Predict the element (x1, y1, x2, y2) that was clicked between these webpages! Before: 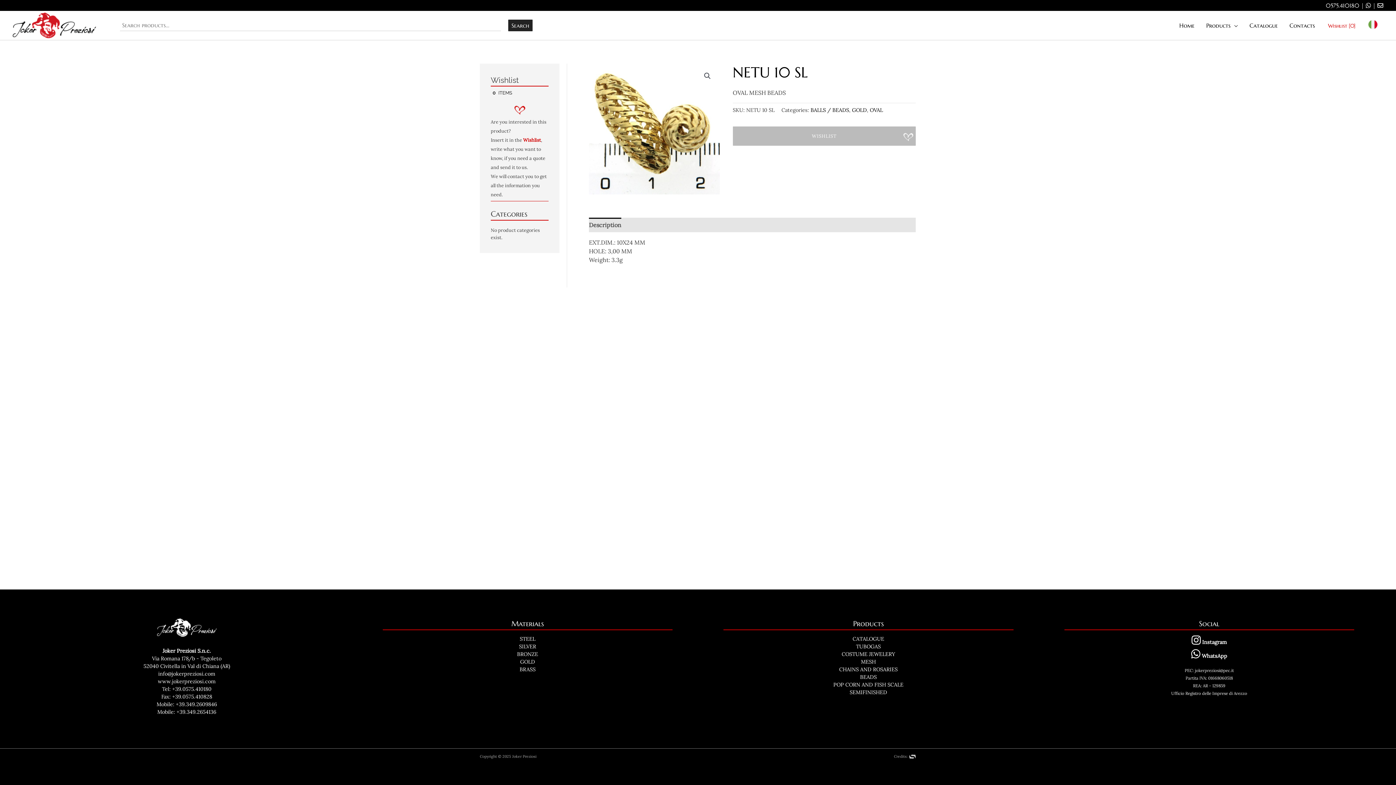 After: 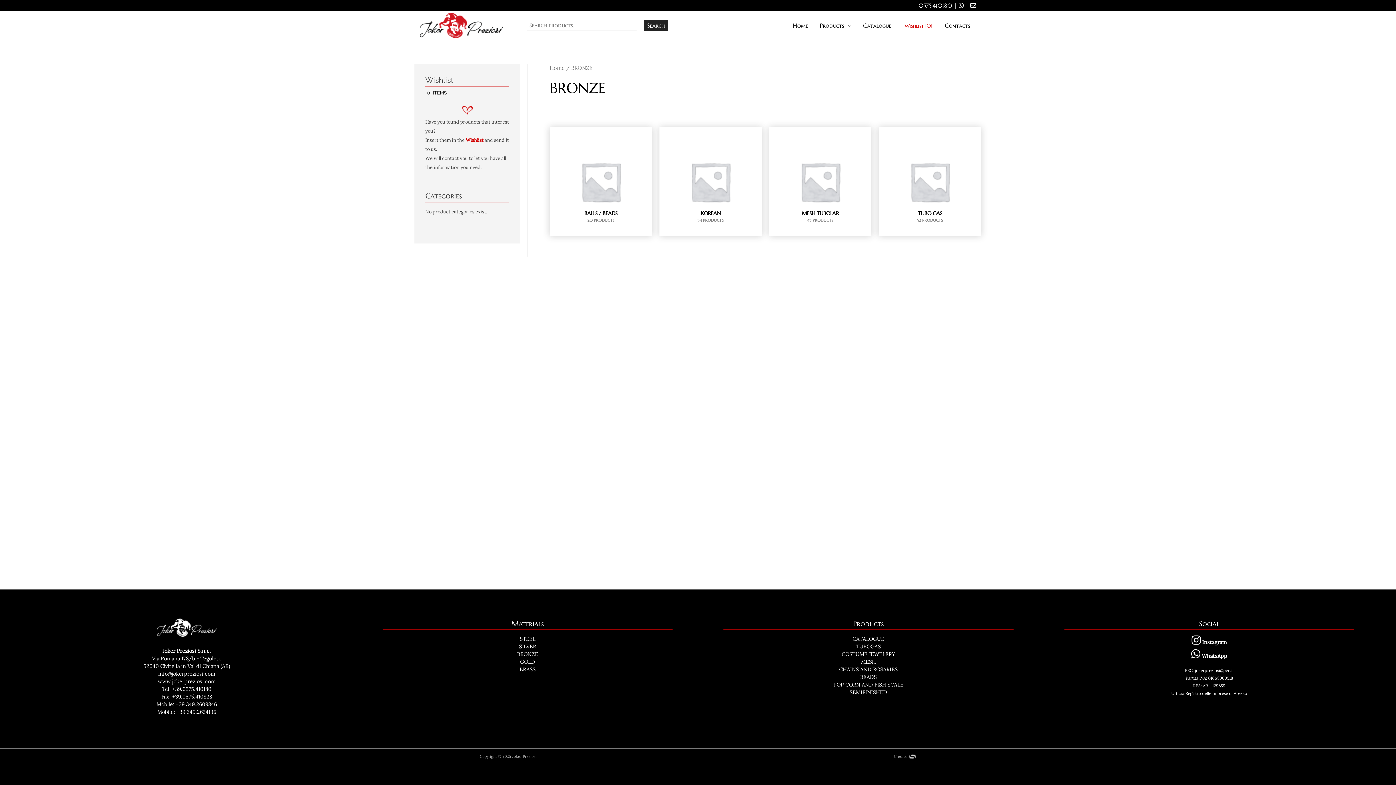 Action: label: BRONZE bbox: (517, 651, 538, 657)